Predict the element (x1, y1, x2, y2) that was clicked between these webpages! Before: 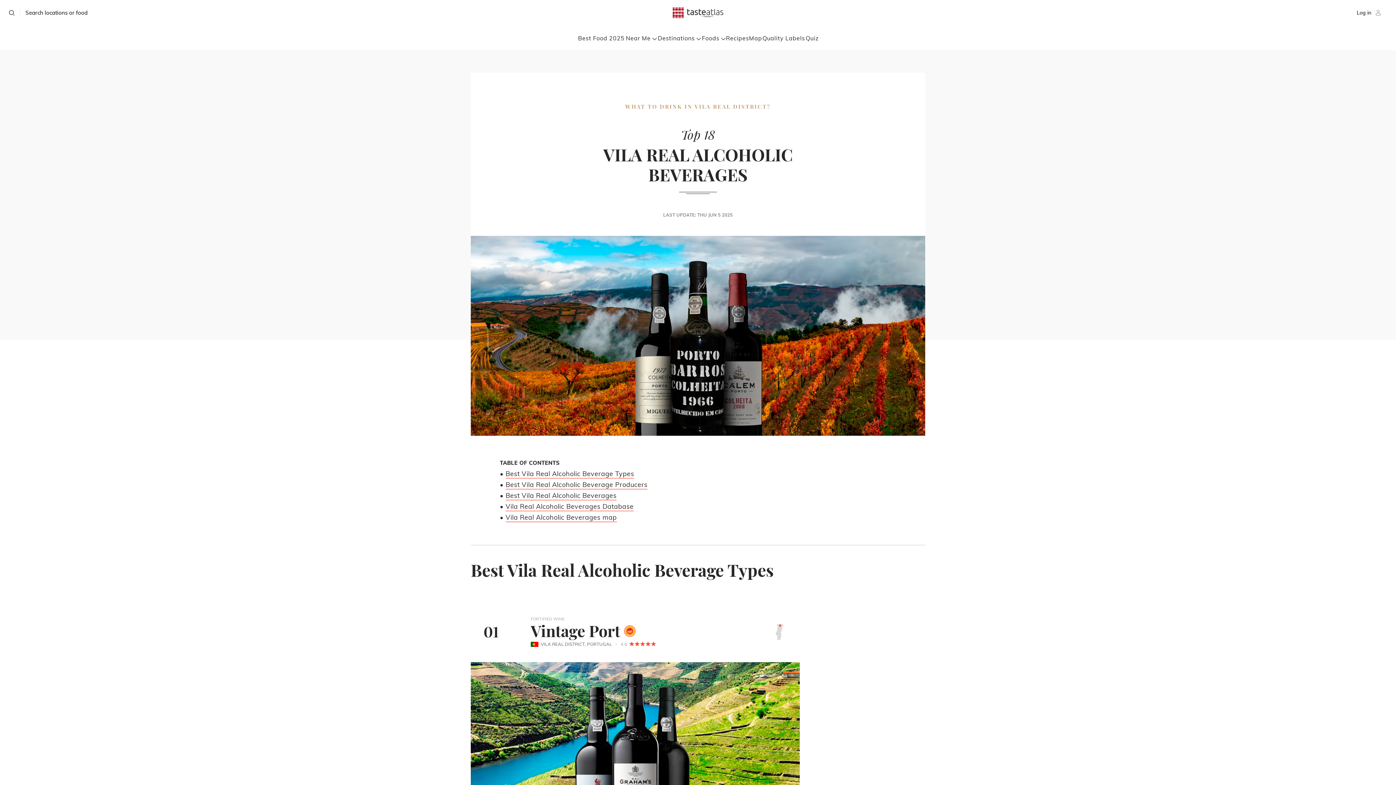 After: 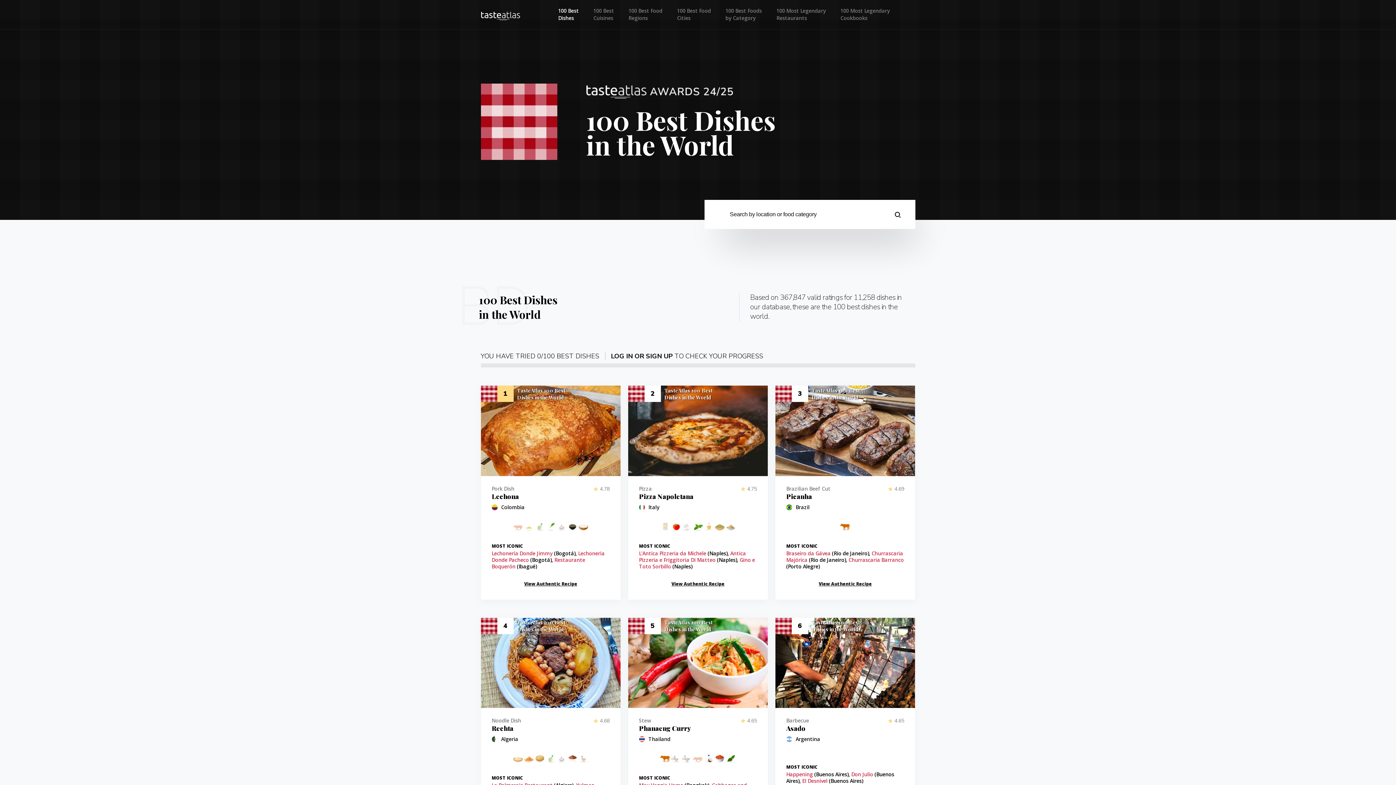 Action: label: Best Food 2025 bbox: (578, 34, 624, 41)